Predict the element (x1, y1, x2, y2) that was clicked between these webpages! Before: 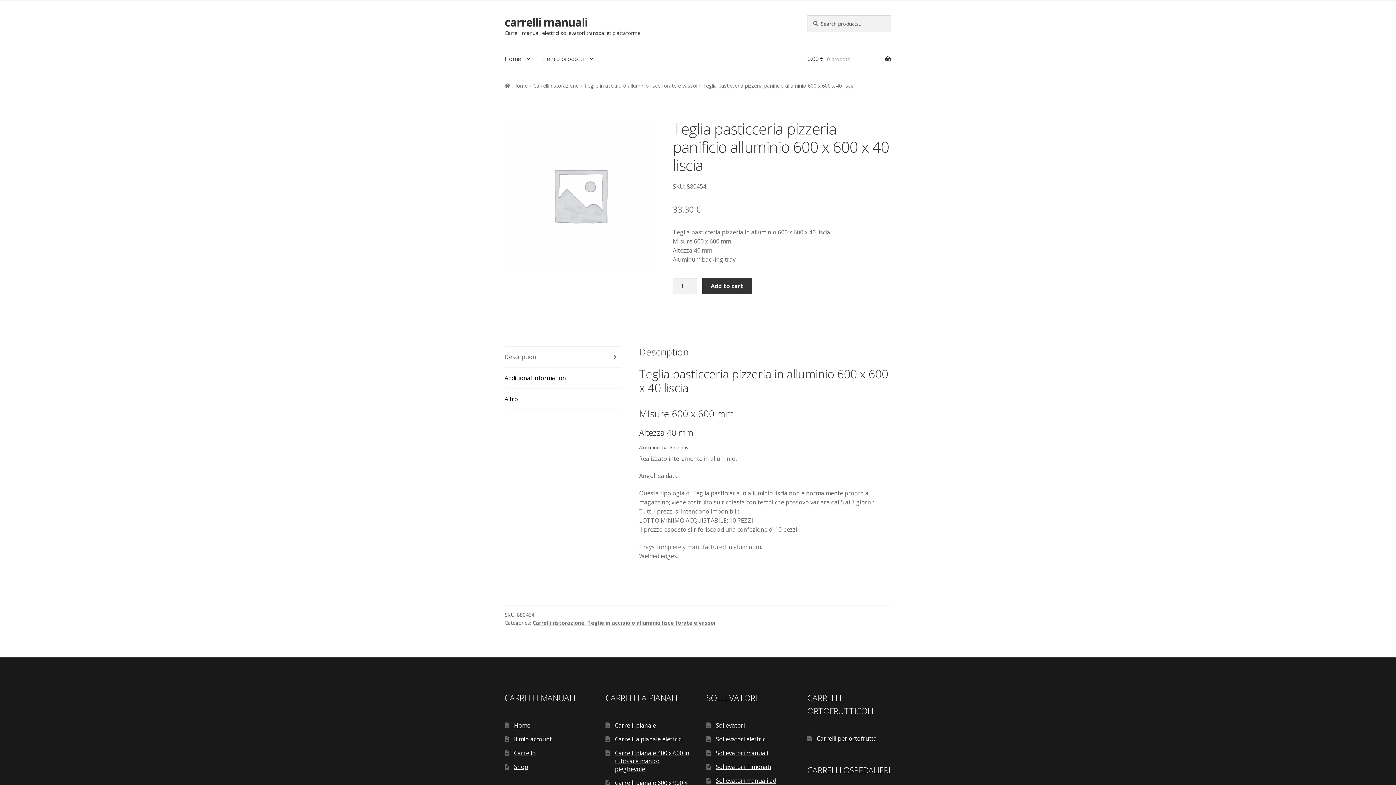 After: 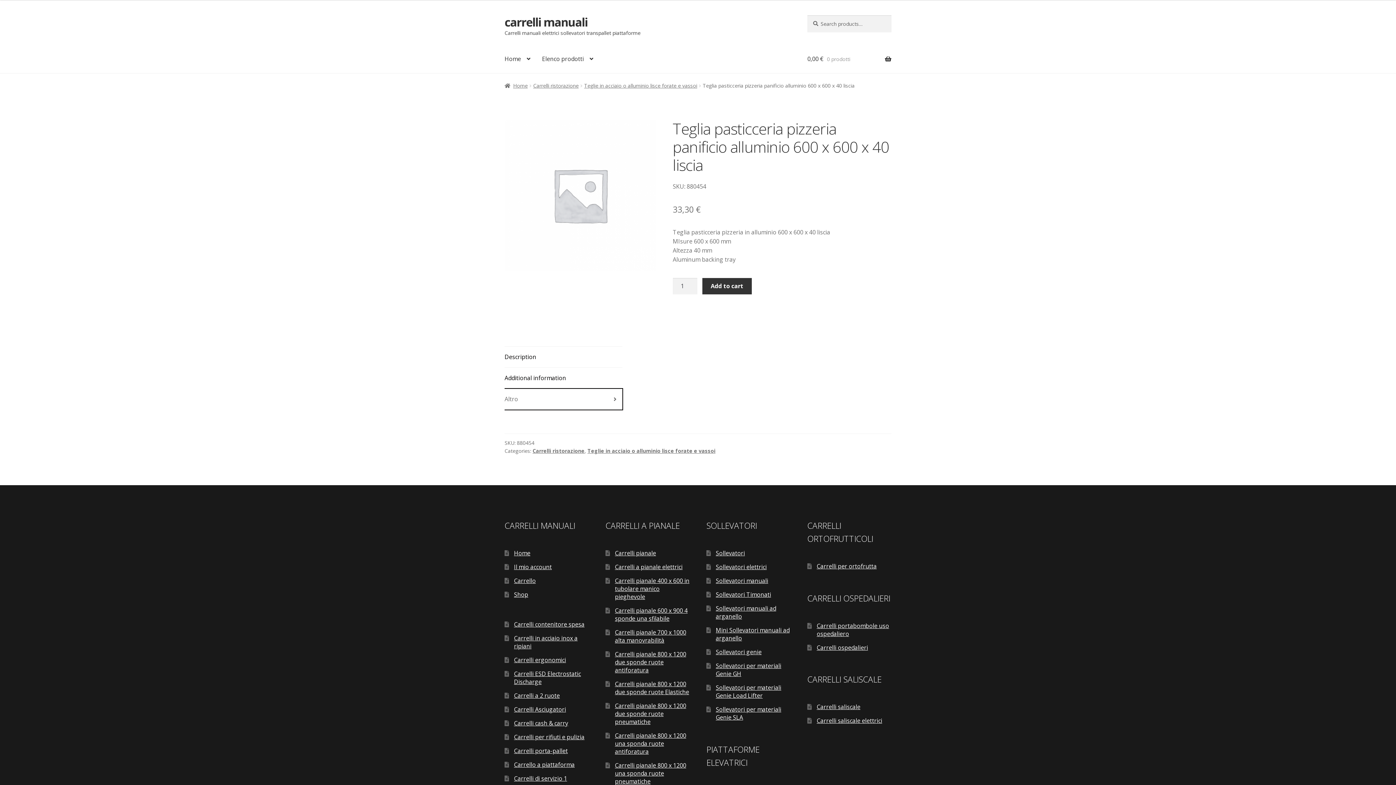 Action: bbox: (504, 389, 622, 409) label: Altro